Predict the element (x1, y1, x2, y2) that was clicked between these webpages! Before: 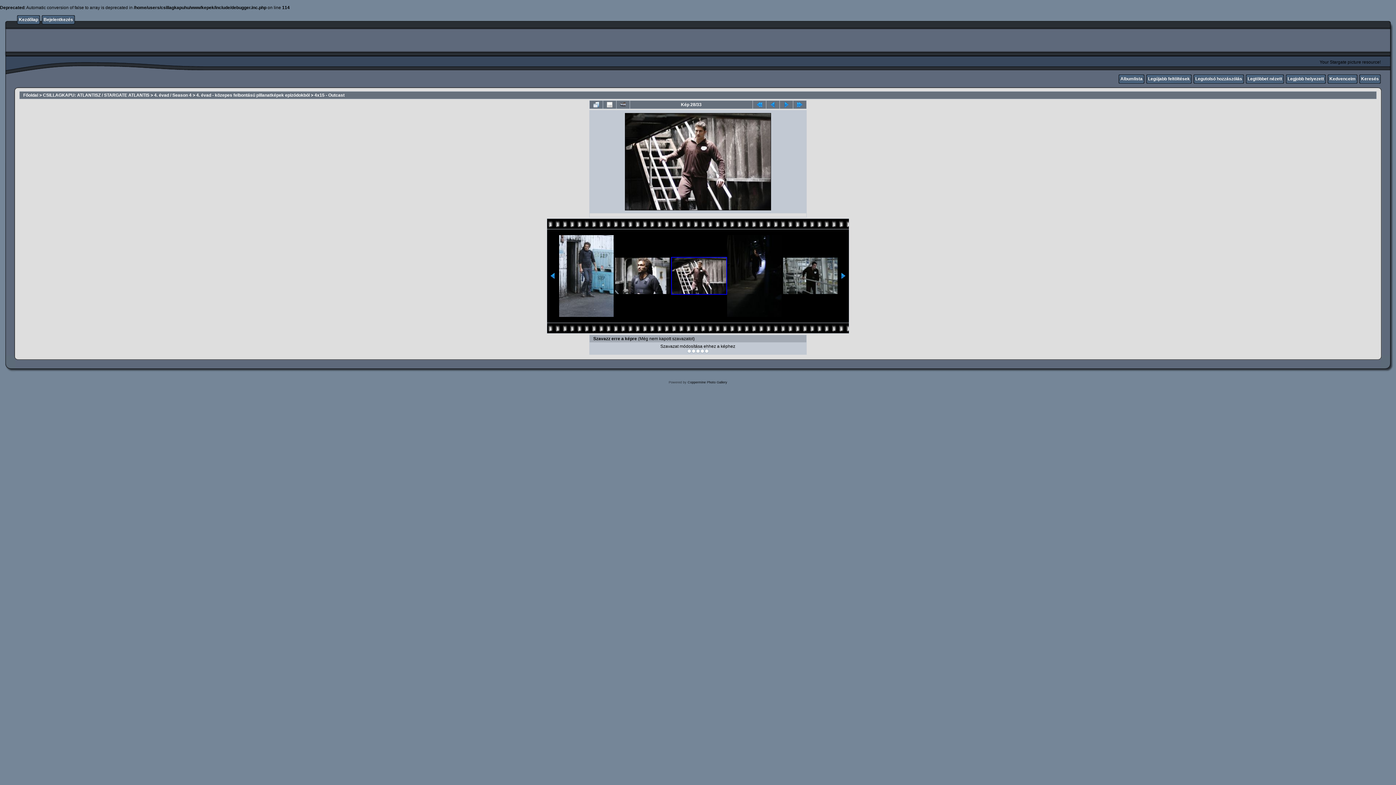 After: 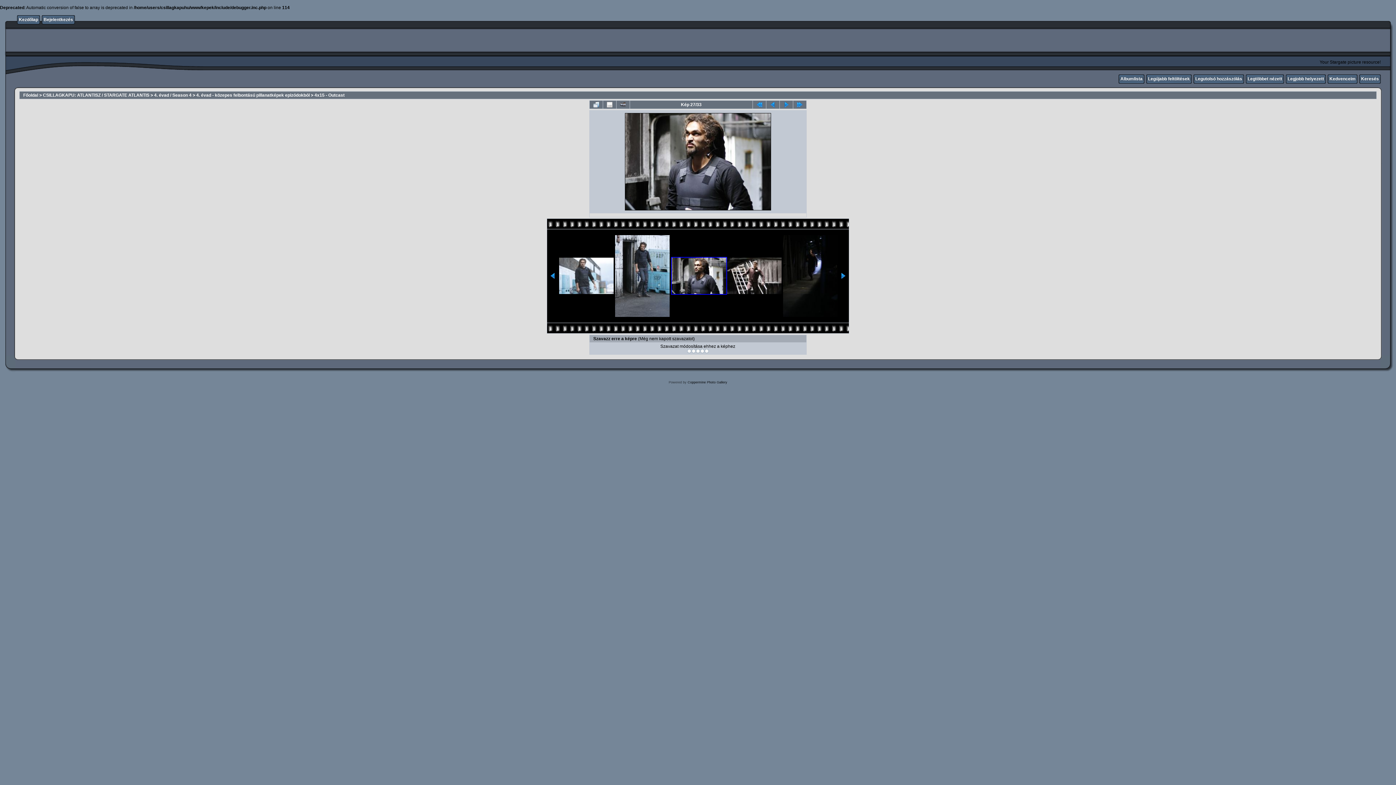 Action: bbox: (615, 257, 669, 294)